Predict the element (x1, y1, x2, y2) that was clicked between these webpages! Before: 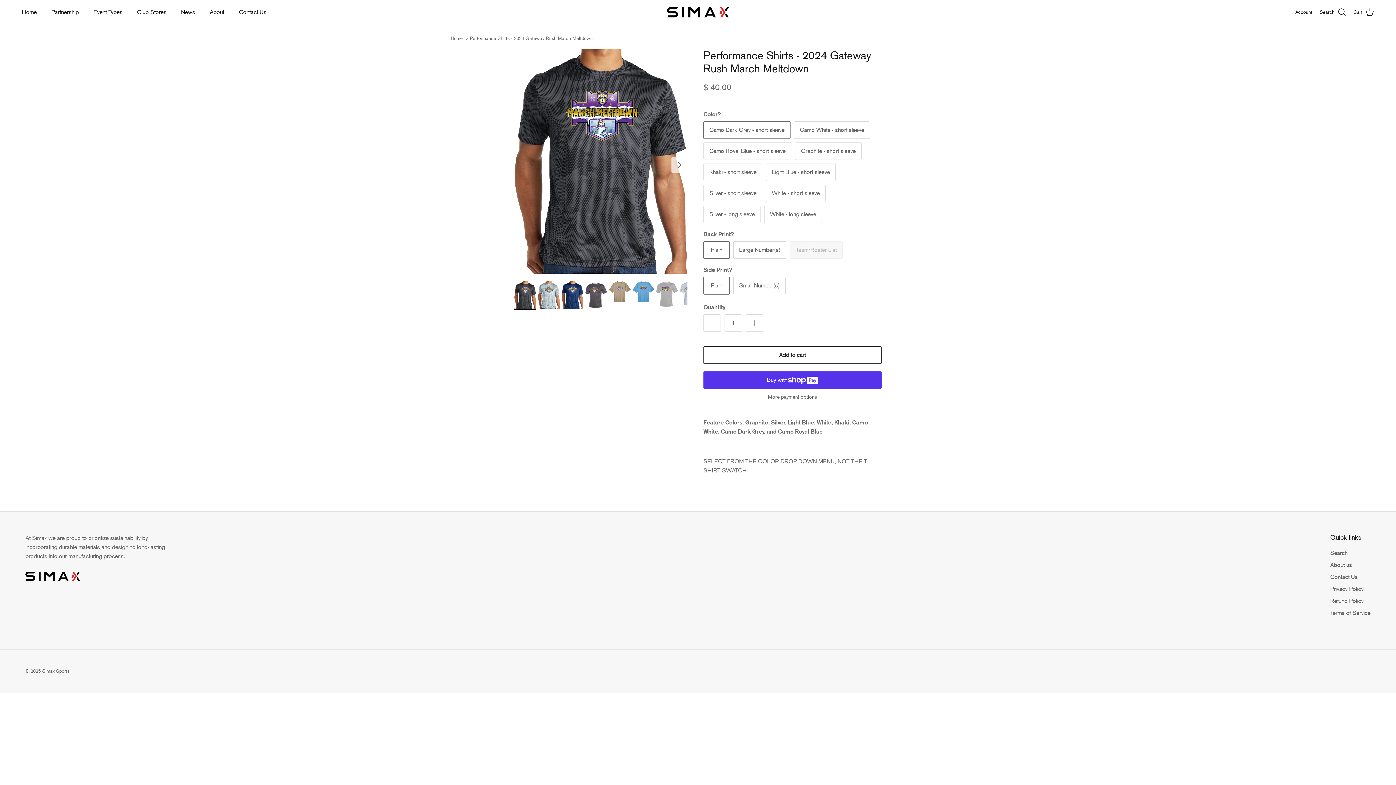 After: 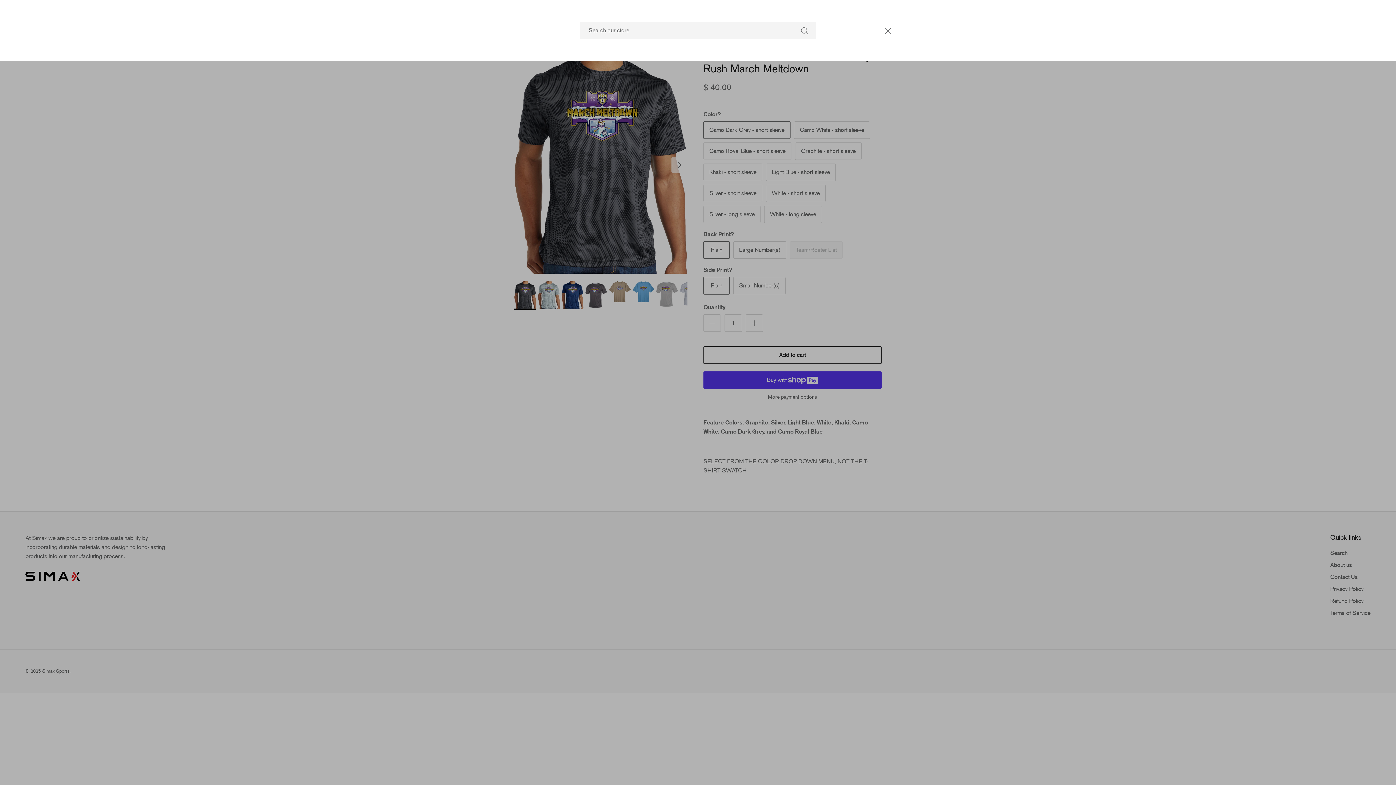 Action: bbox: (1320, 7, 1346, 17) label: Search